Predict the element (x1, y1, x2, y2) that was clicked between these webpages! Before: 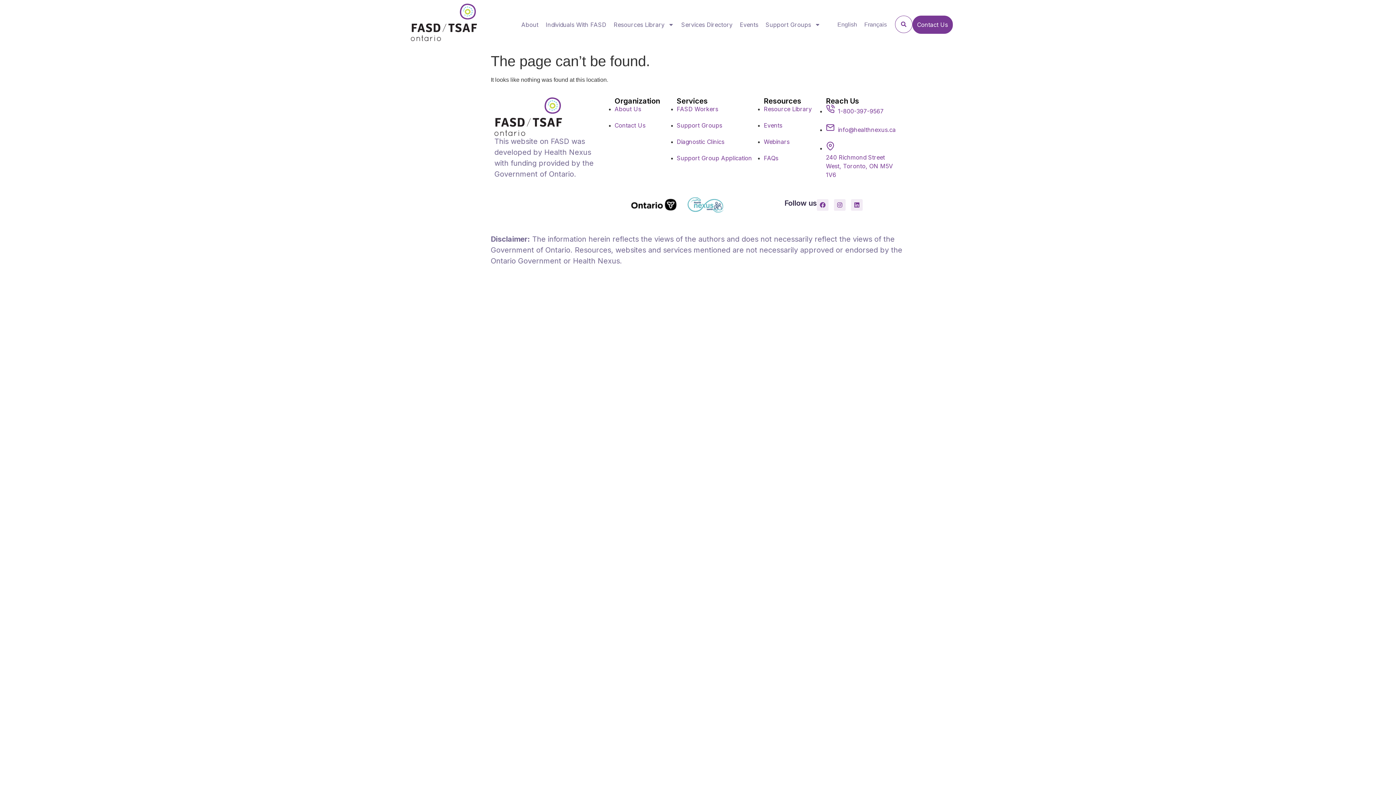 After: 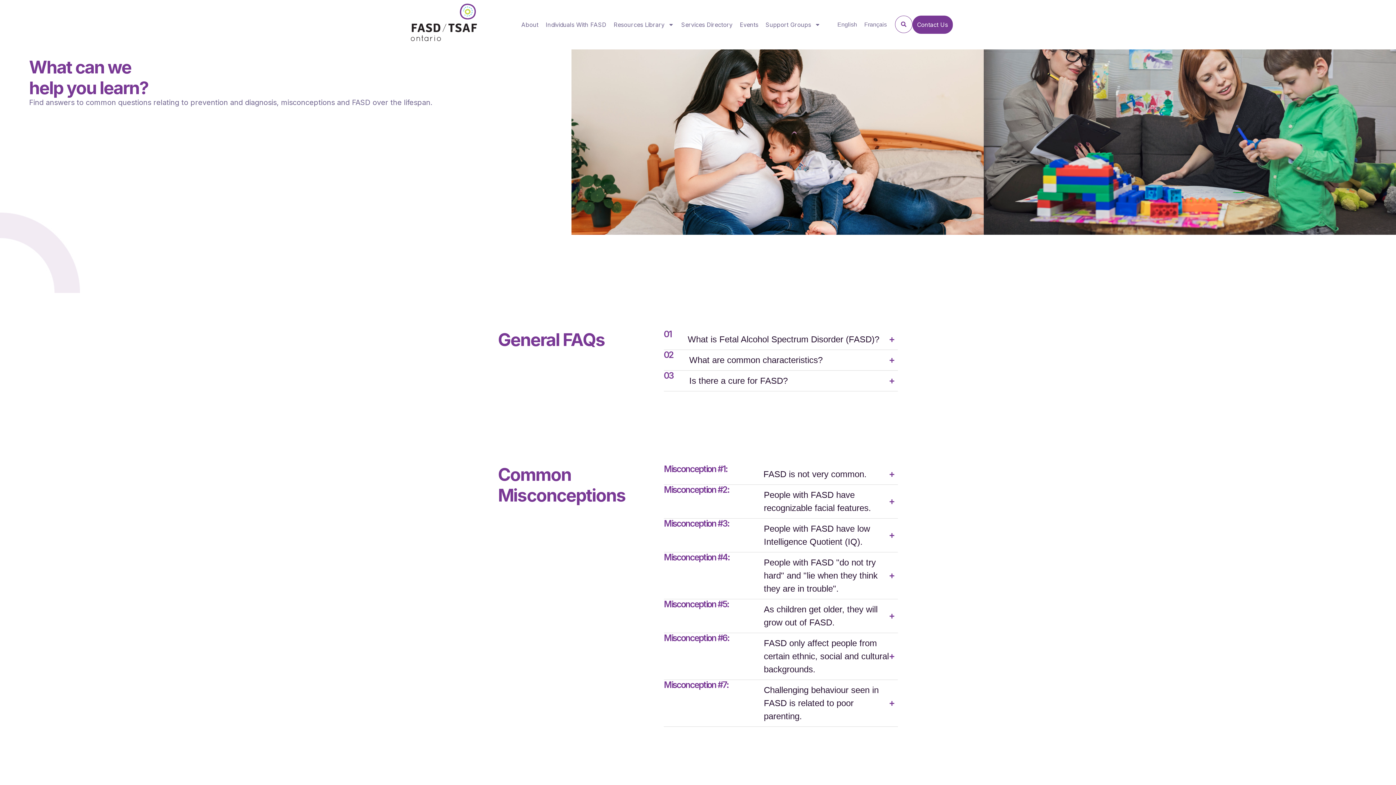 Action: bbox: (763, 154, 778, 161) label: FAQs